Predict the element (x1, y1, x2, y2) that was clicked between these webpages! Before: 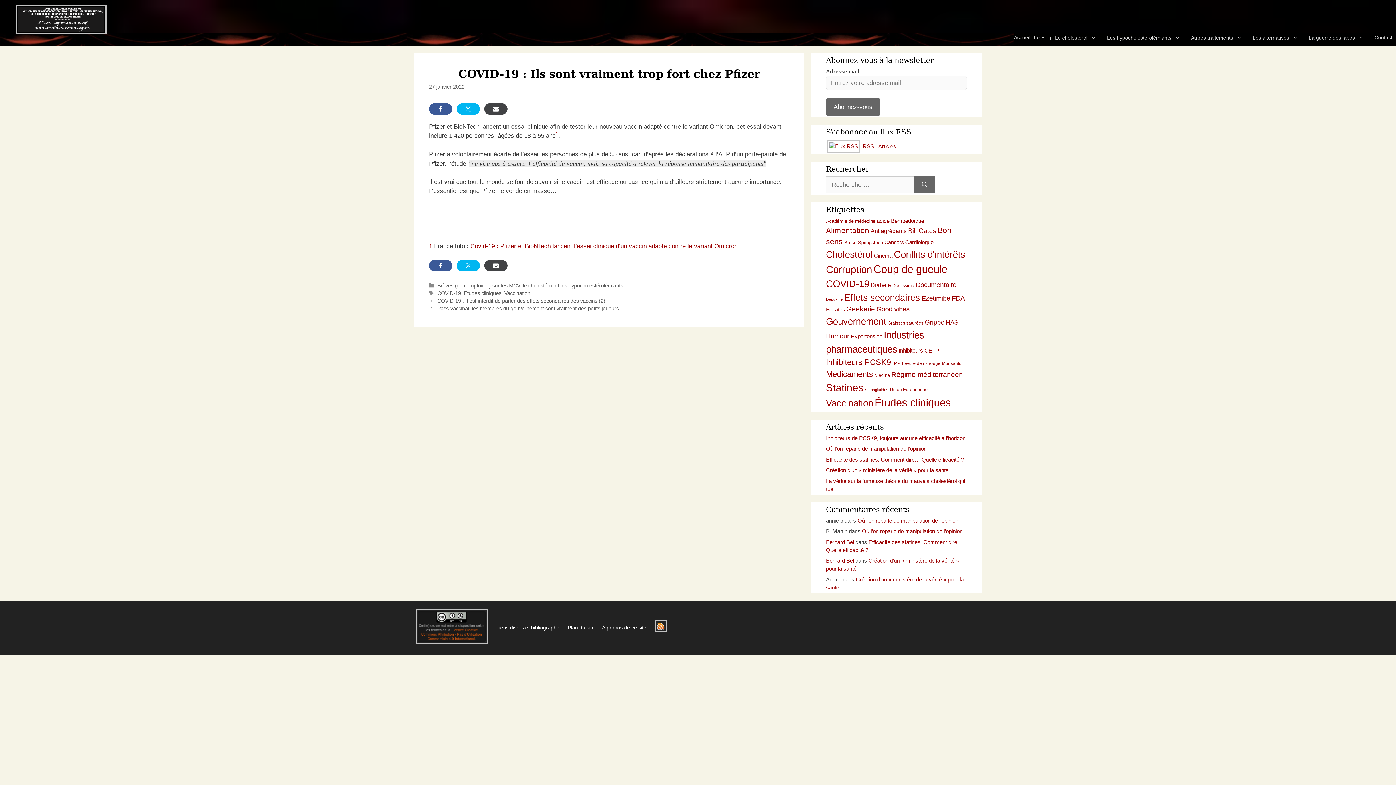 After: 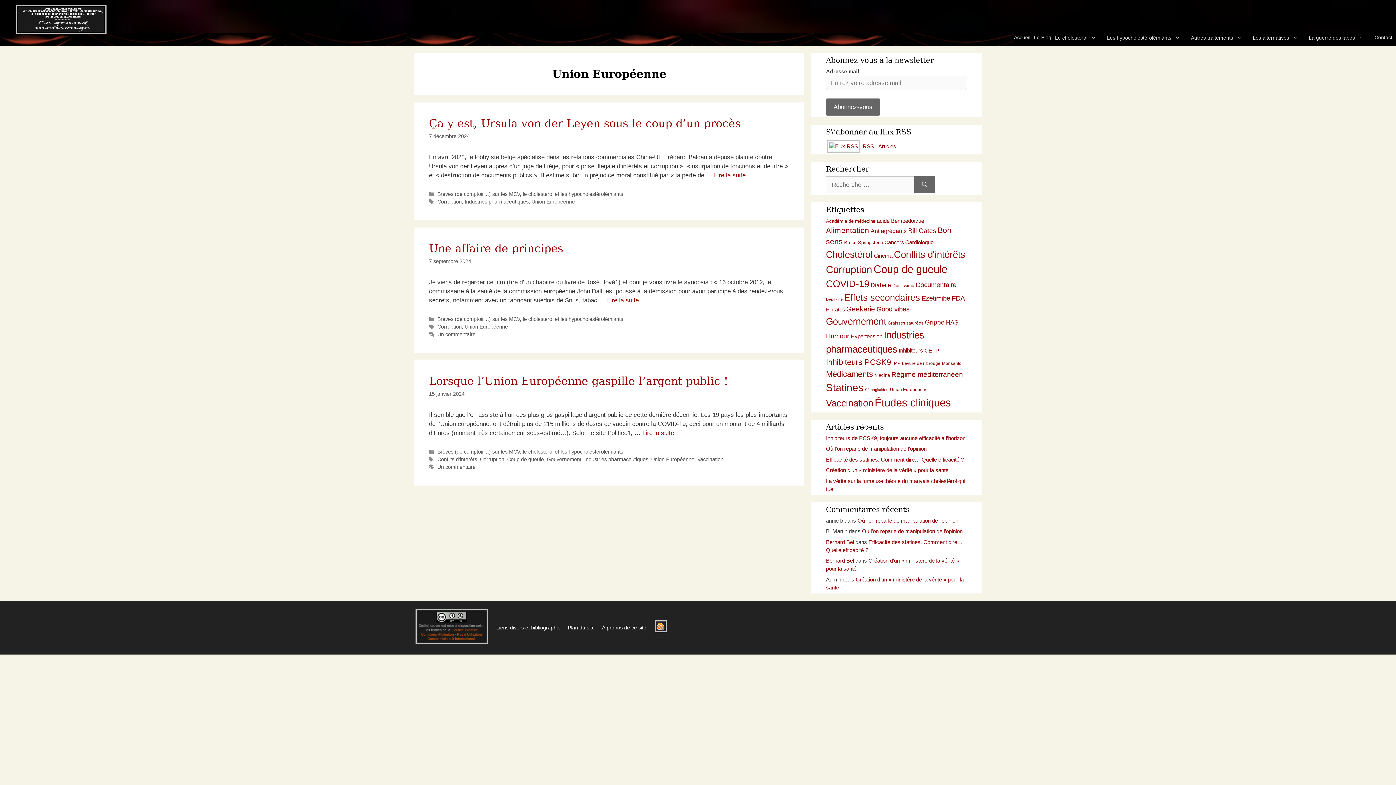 Action: label: Union Européenne (3 éléments) bbox: (890, 387, 928, 392)